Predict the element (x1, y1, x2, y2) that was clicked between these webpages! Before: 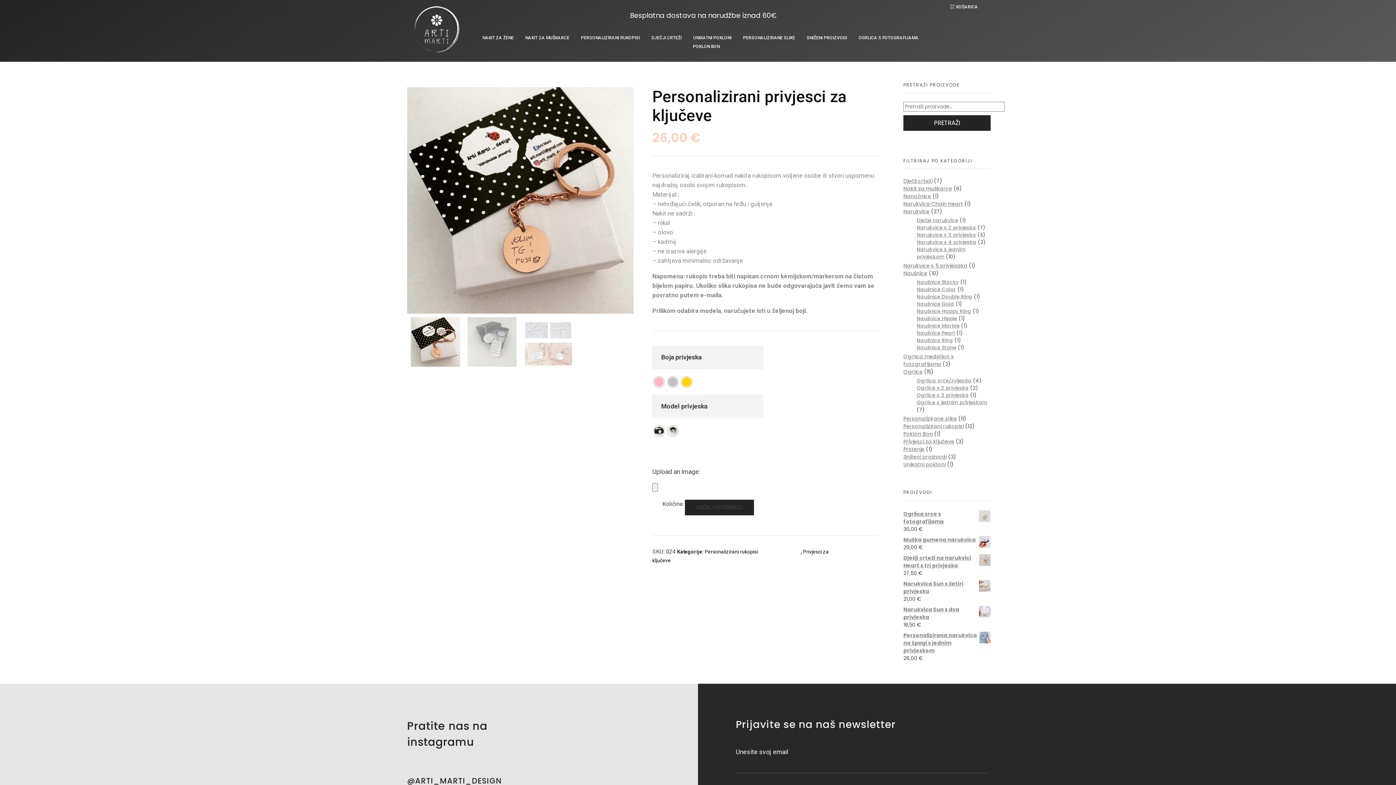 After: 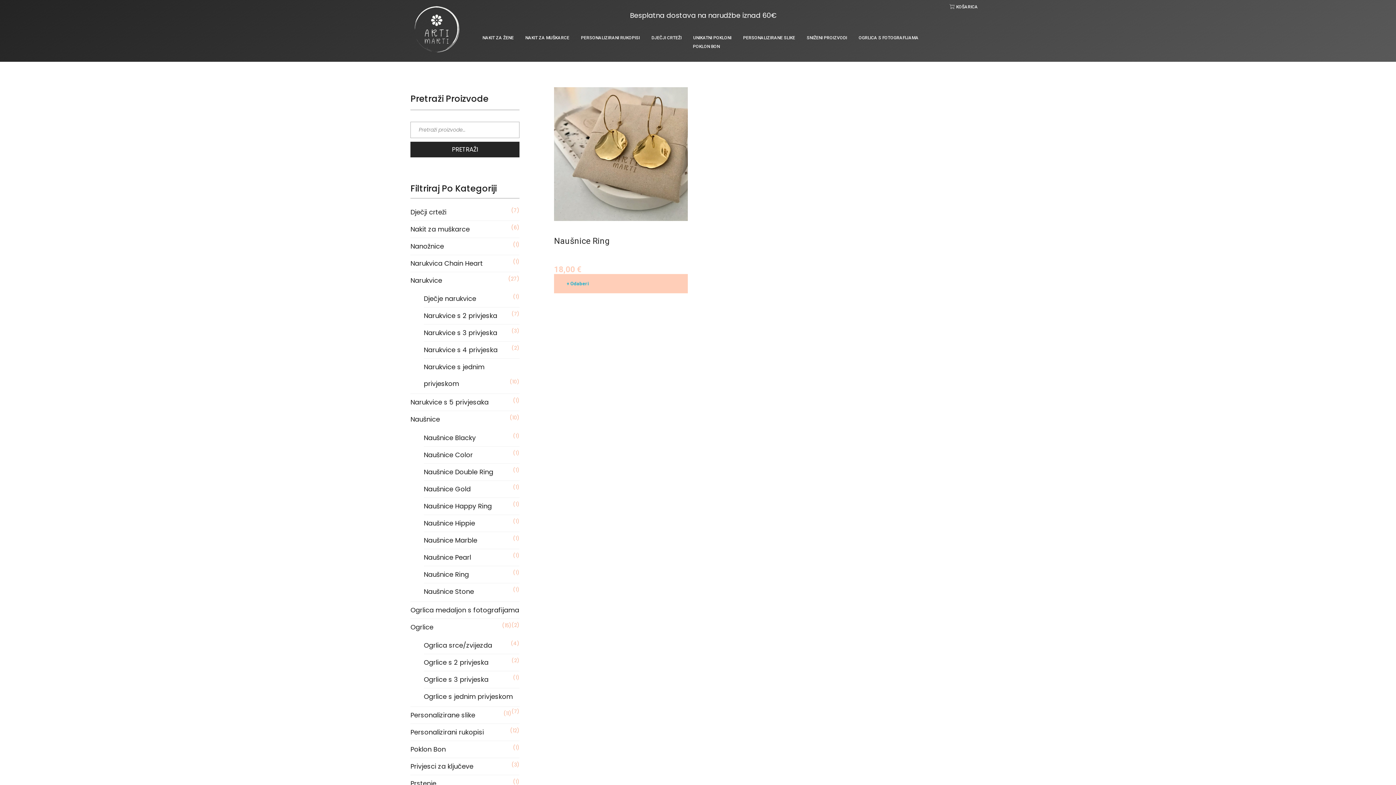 Action: bbox: (916, 337, 953, 344) label: Naušnice Ring